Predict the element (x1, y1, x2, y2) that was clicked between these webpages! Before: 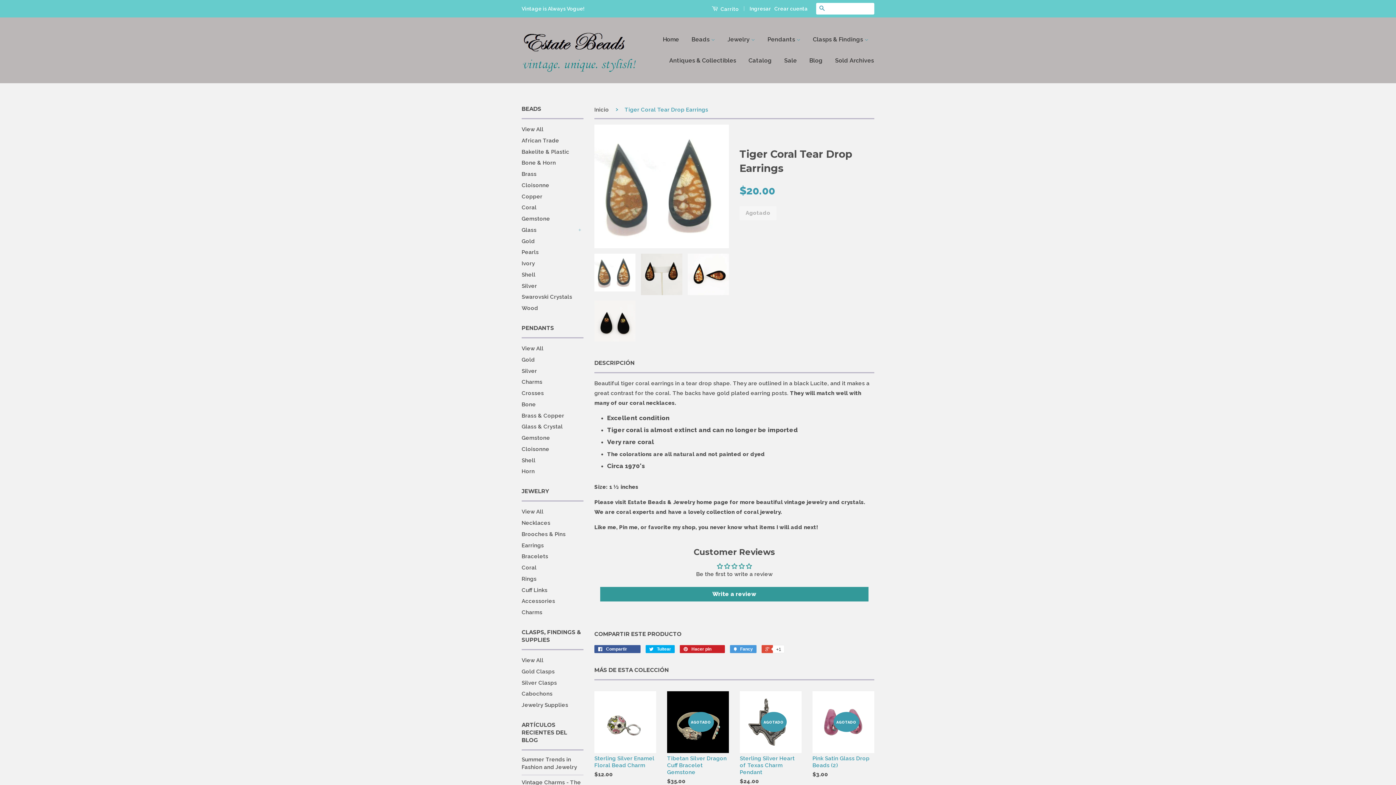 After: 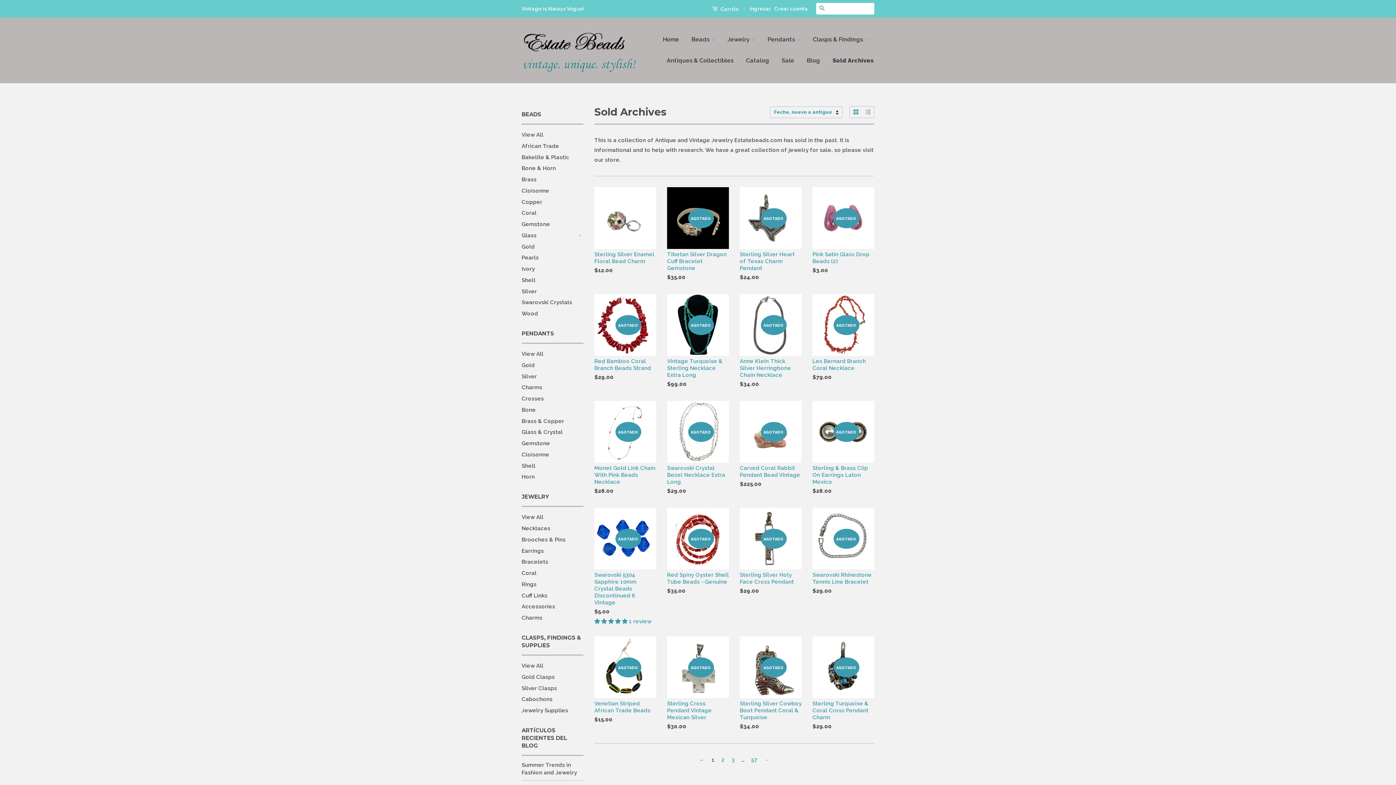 Action: bbox: (829, 50, 874, 71) label: Sold Archives